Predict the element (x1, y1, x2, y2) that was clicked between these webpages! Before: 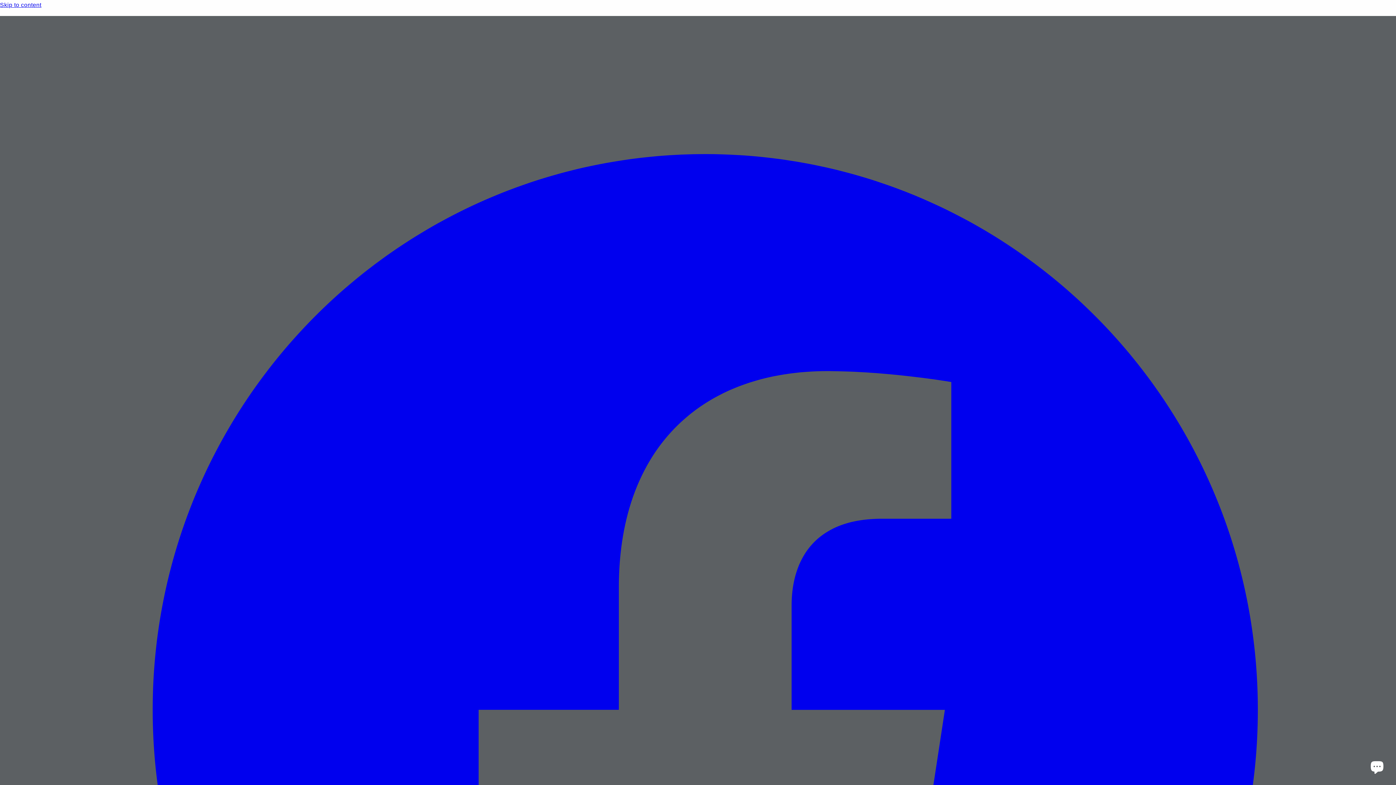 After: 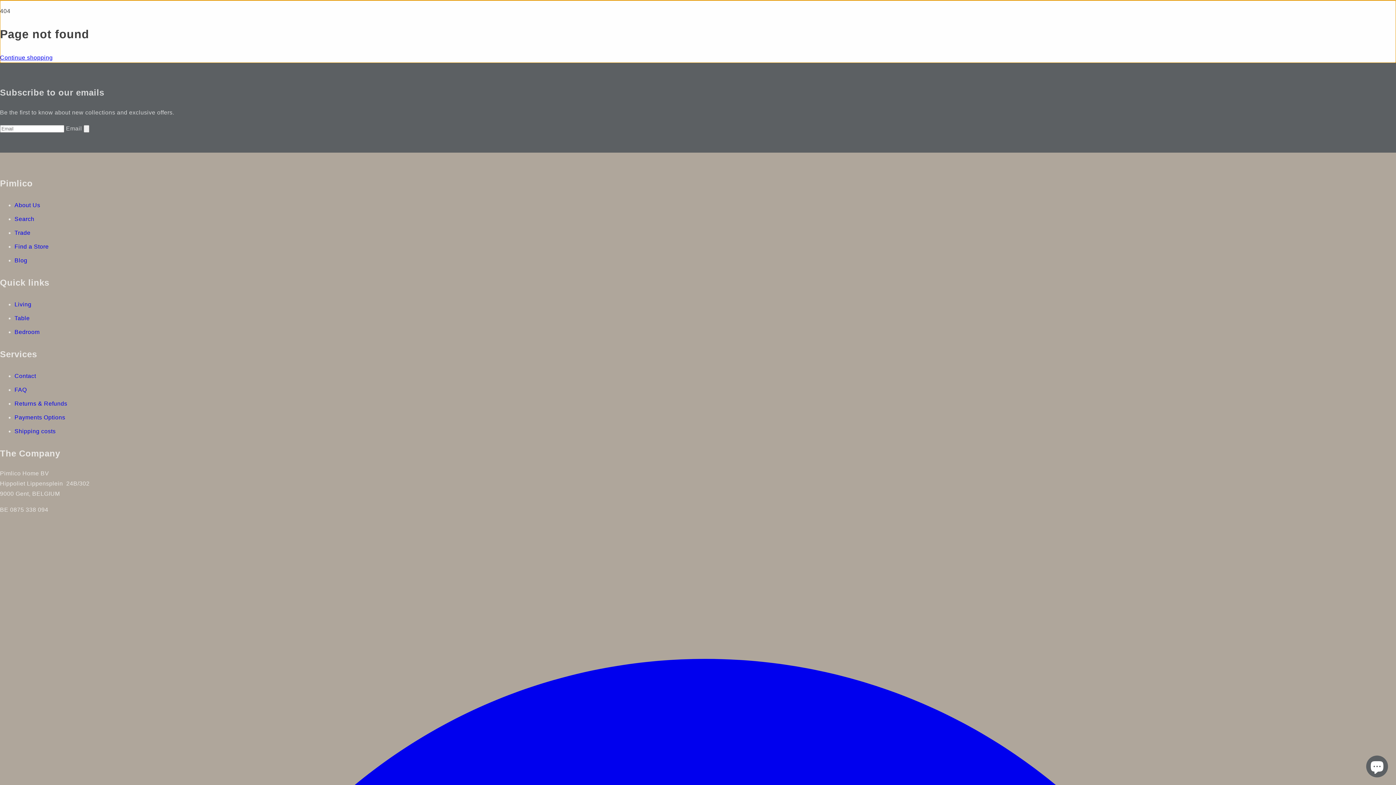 Action: bbox: (0, 0, 1396, 10) label: Skip to content